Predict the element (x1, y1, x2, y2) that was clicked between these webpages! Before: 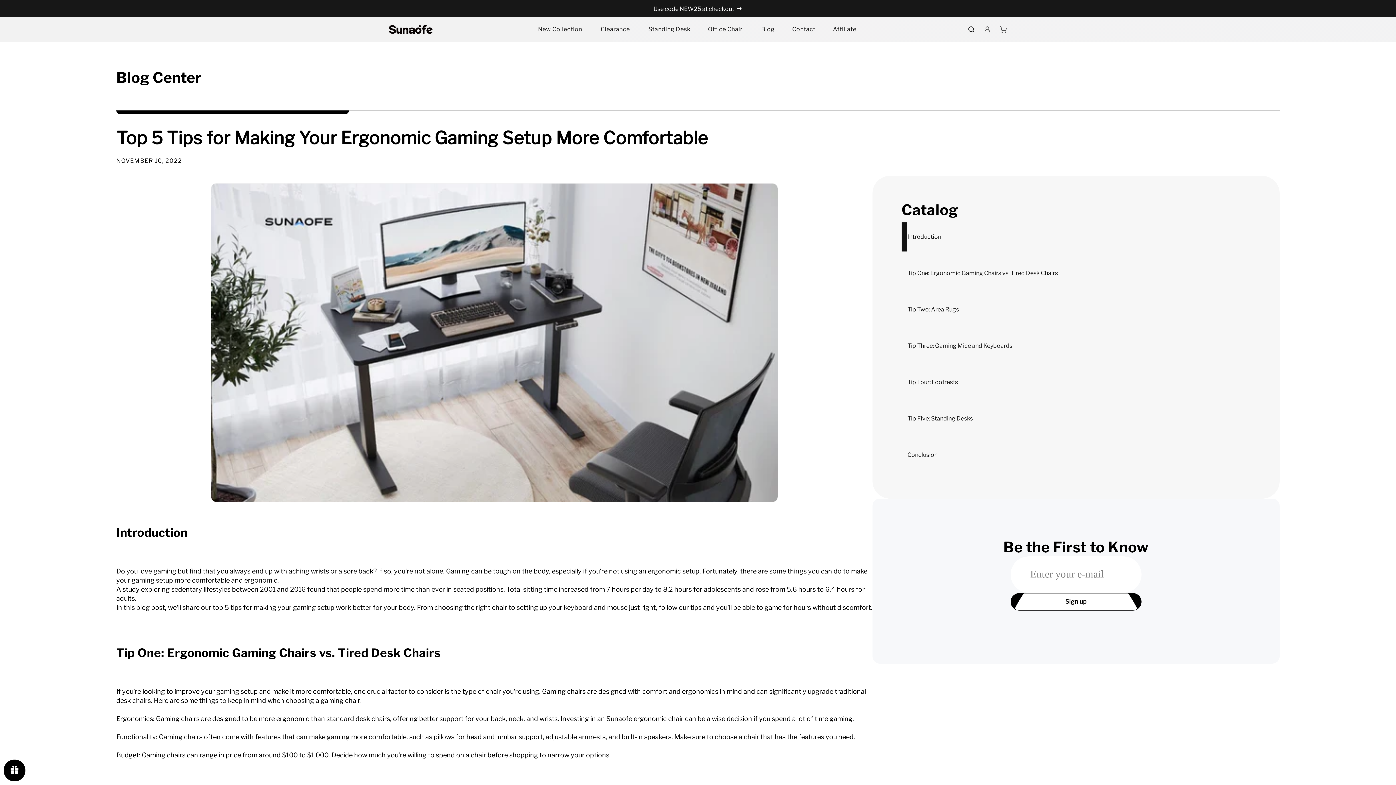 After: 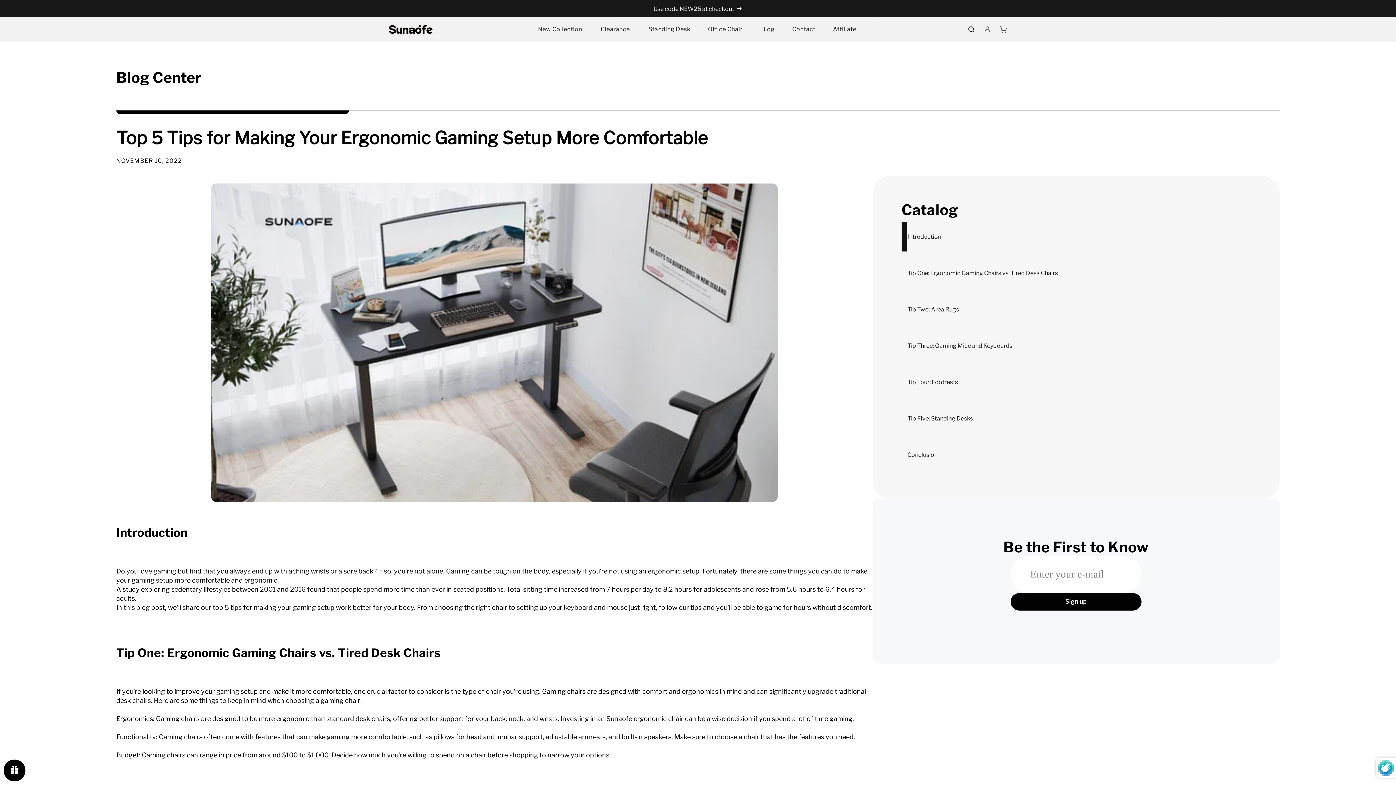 Action: label: Sign up
Sign up
Sign up bbox: (1010, 593, 1141, 610)